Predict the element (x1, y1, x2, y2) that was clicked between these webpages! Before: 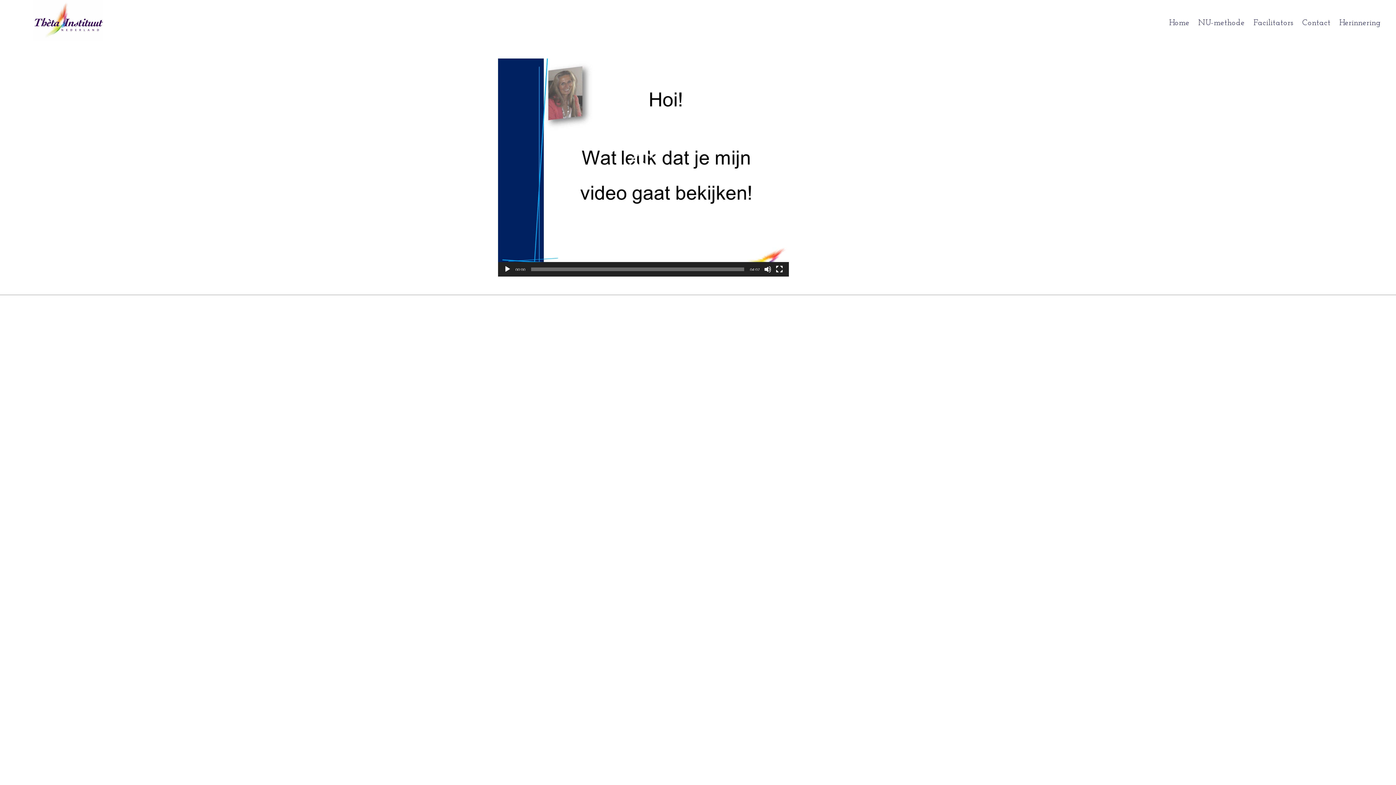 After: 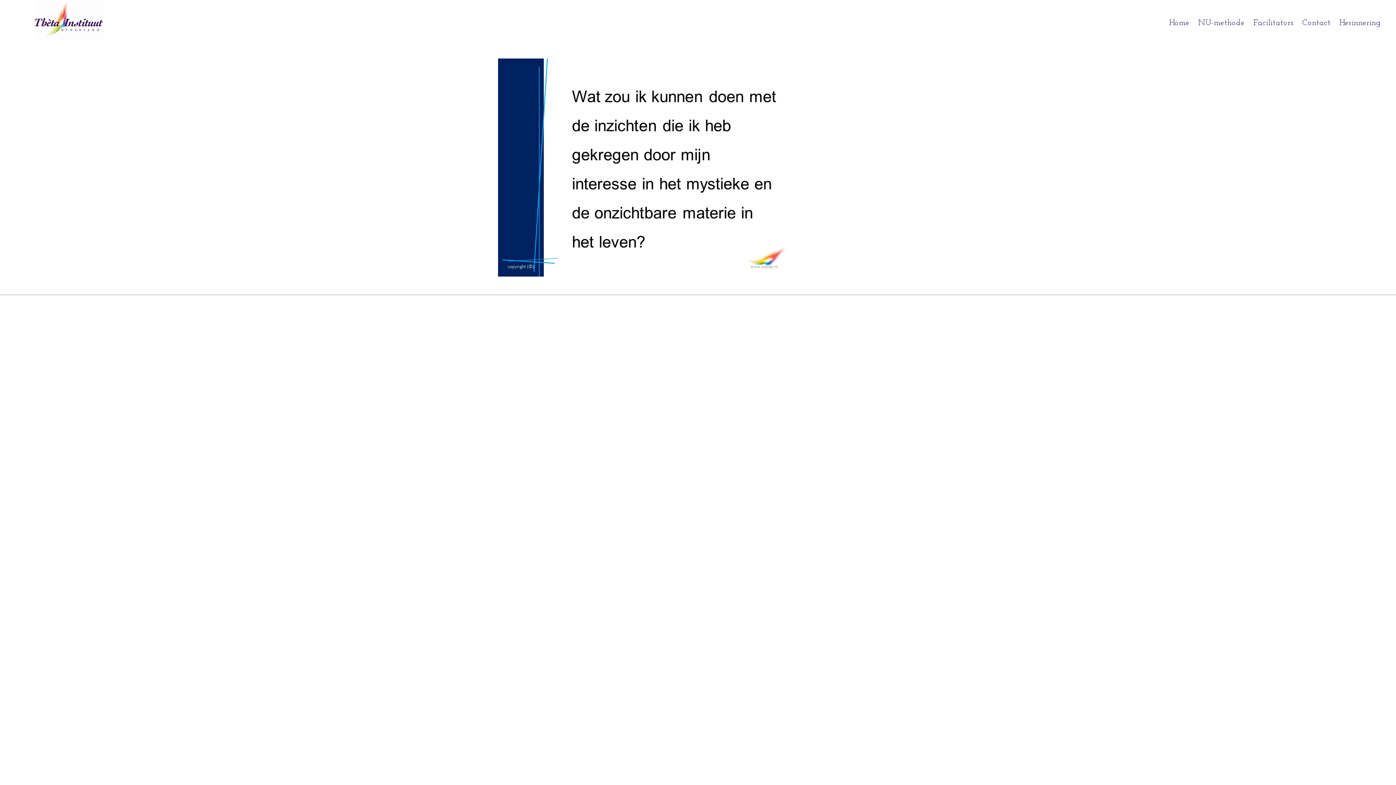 Action: bbox: (629, 153, 658, 182) label: Afspelen